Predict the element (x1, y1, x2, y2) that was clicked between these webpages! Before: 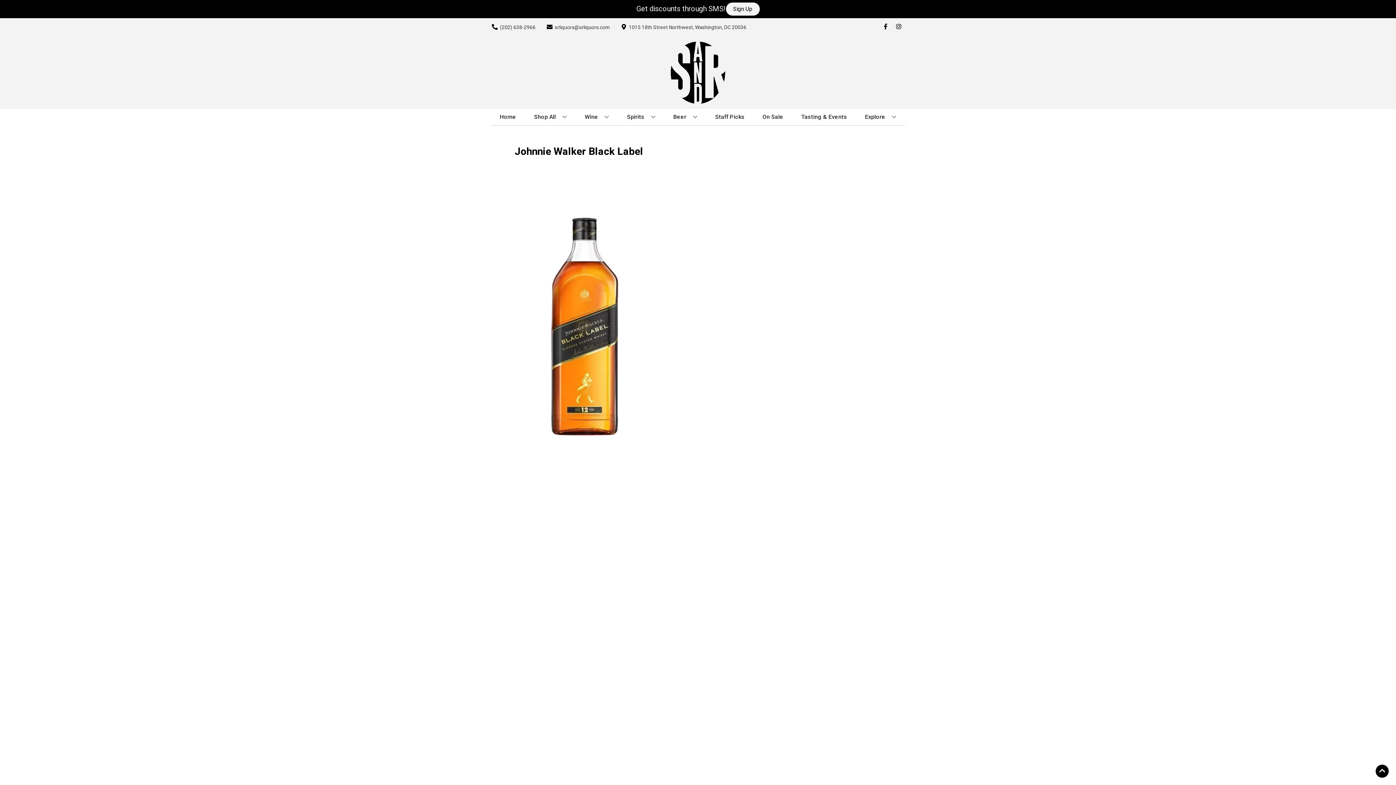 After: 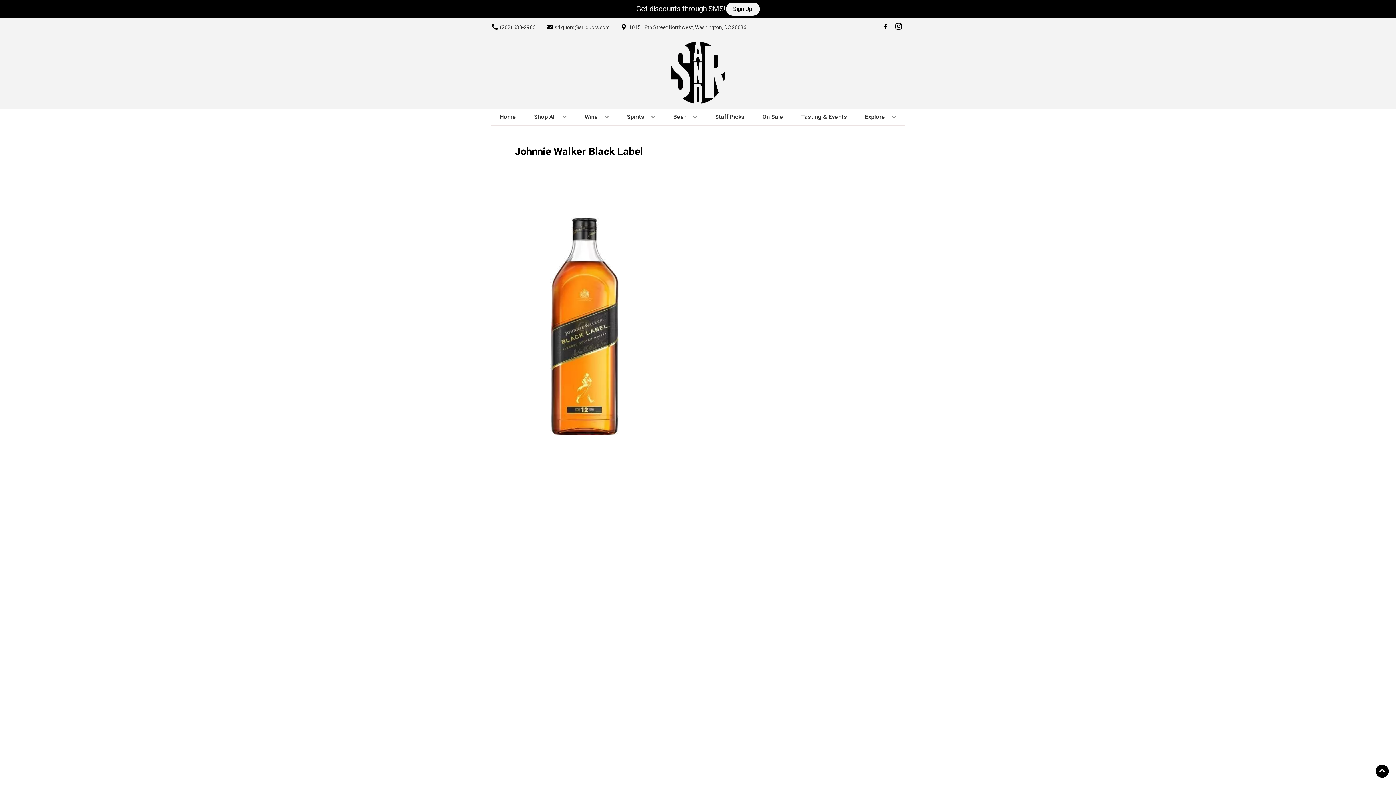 Action: bbox: (892, 23, 905, 30) label: Opens instagram in a new tab